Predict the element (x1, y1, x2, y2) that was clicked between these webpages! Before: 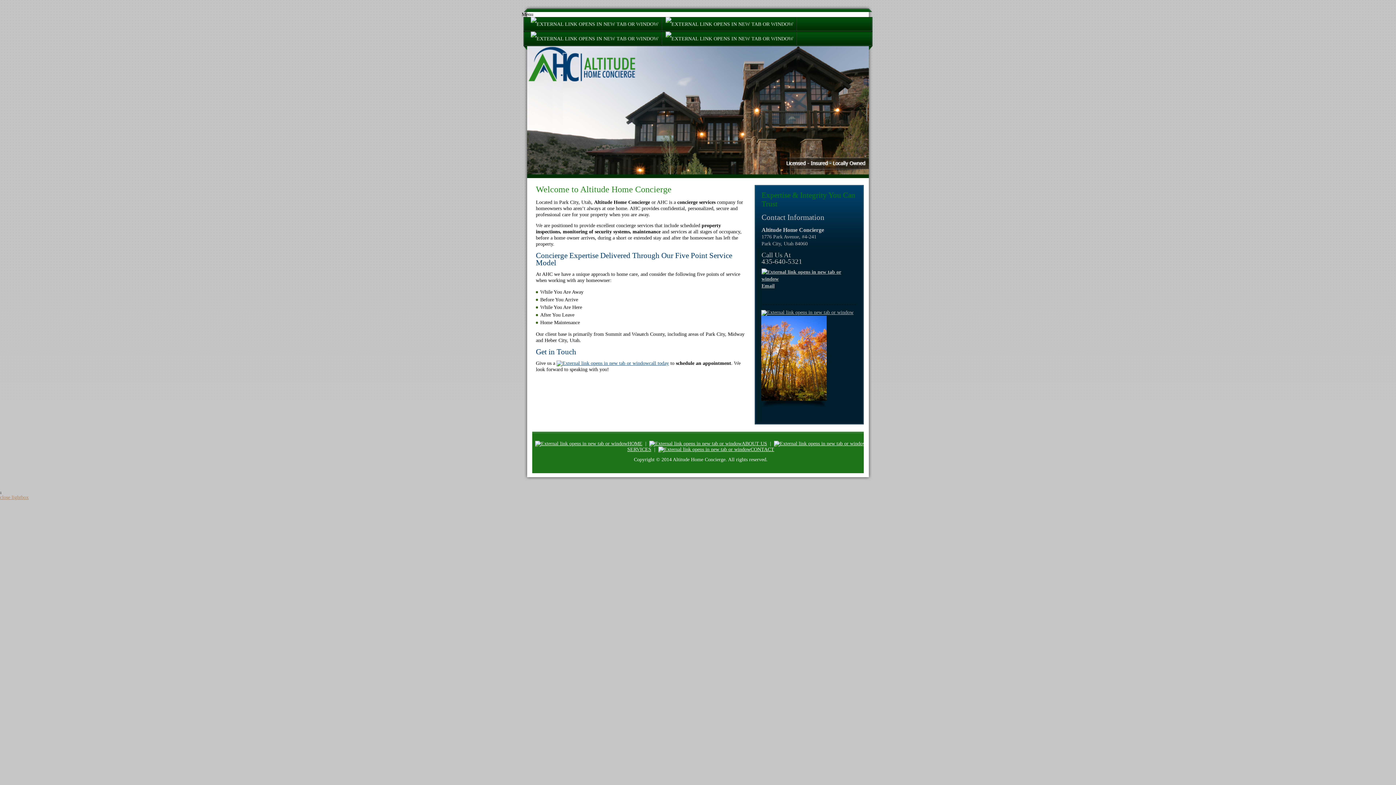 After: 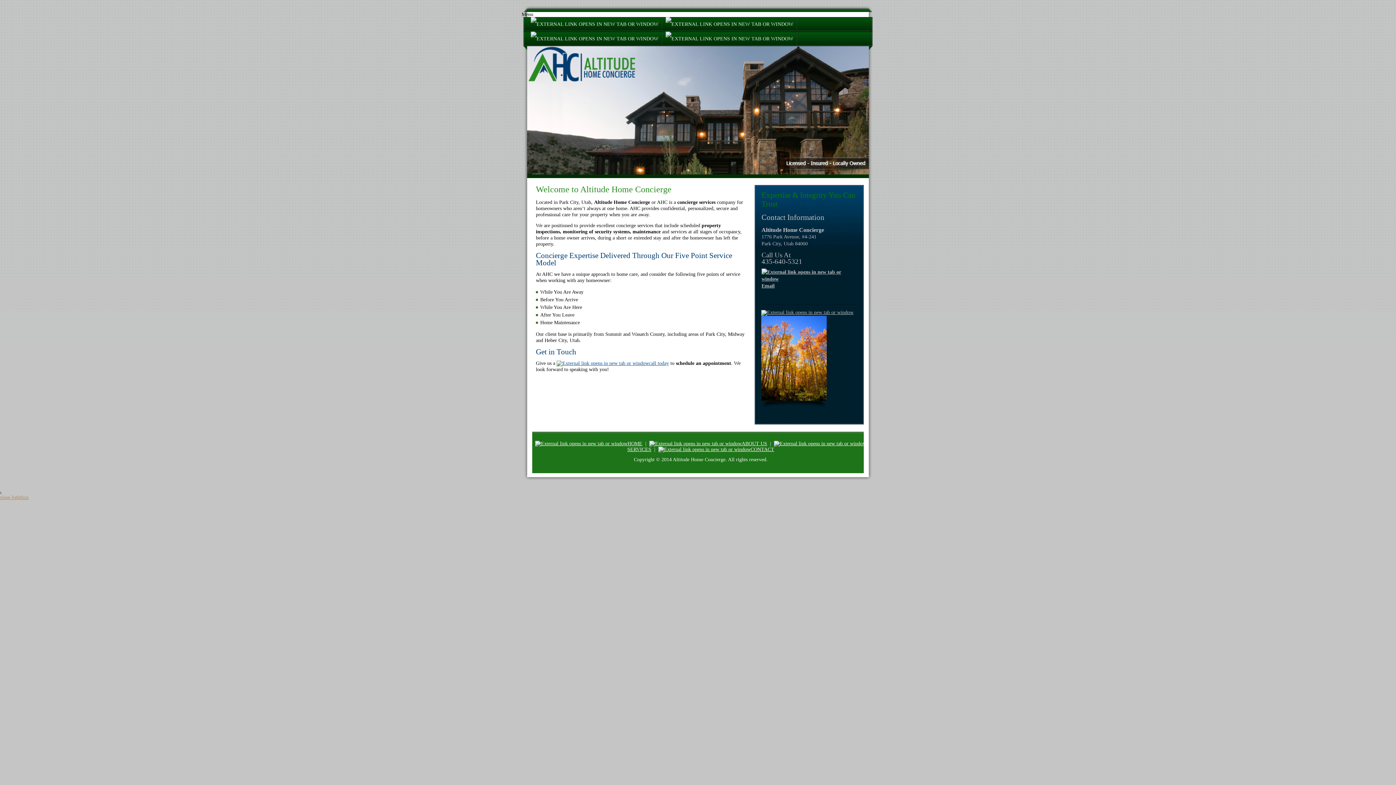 Action: bbox: (527, 17, 662, 31)